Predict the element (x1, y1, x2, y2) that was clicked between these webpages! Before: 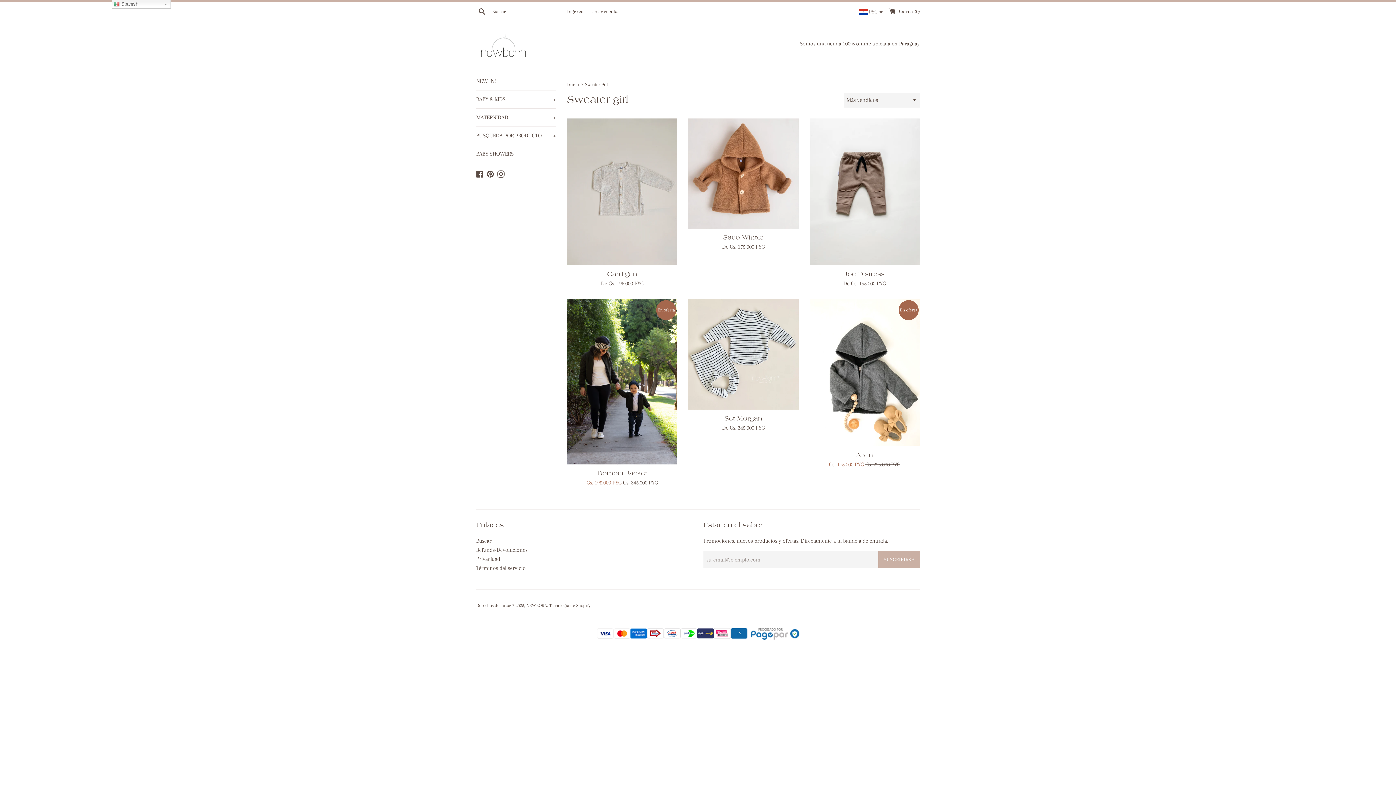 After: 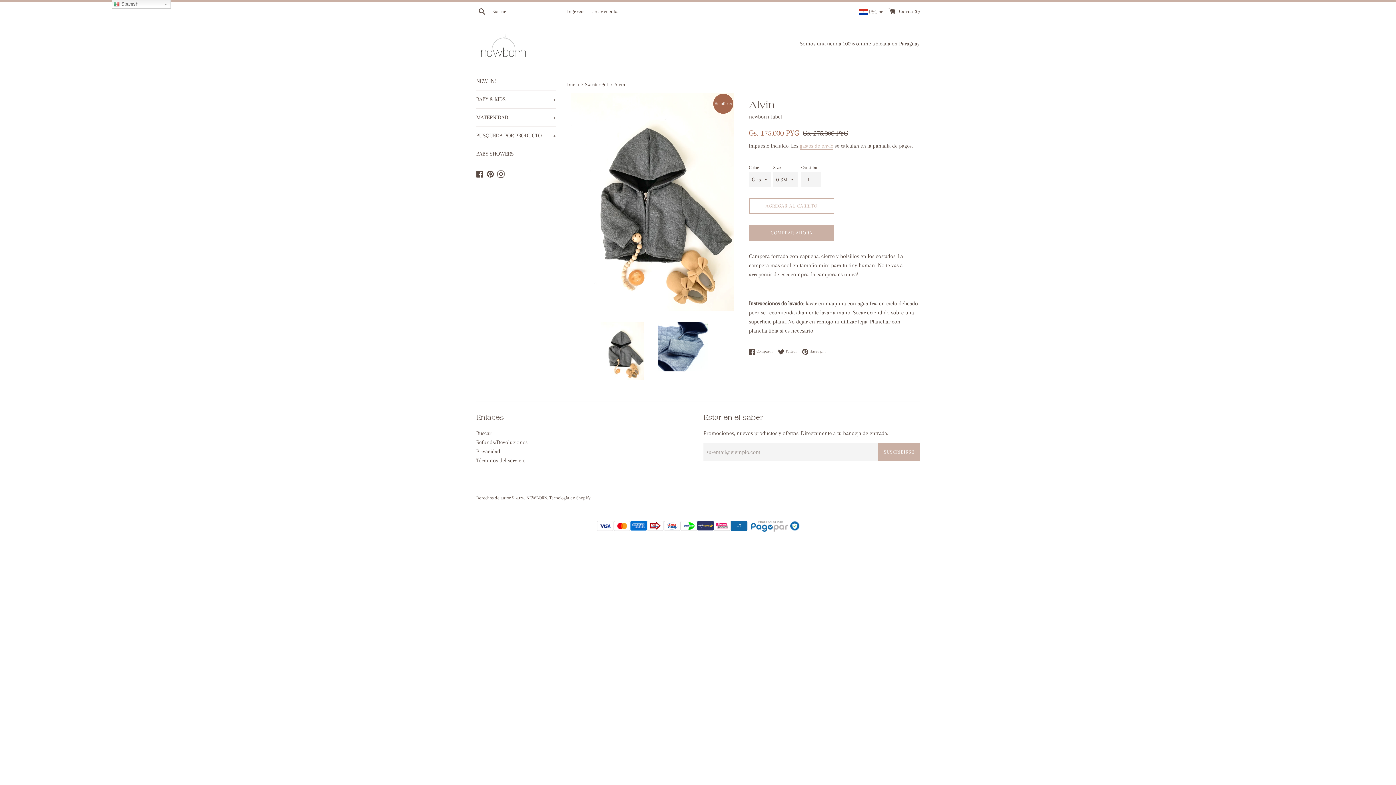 Action: bbox: (856, 451, 873, 459) label: Alvin